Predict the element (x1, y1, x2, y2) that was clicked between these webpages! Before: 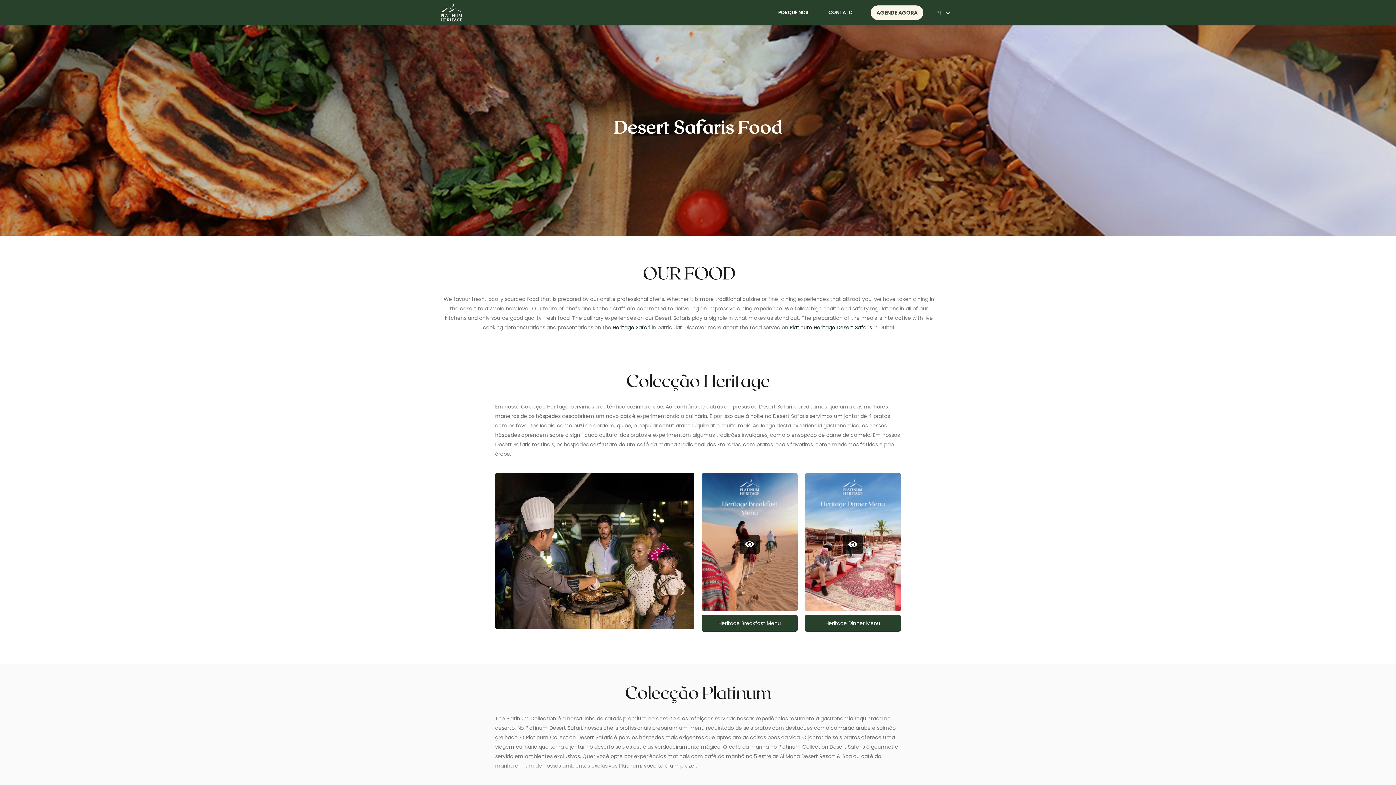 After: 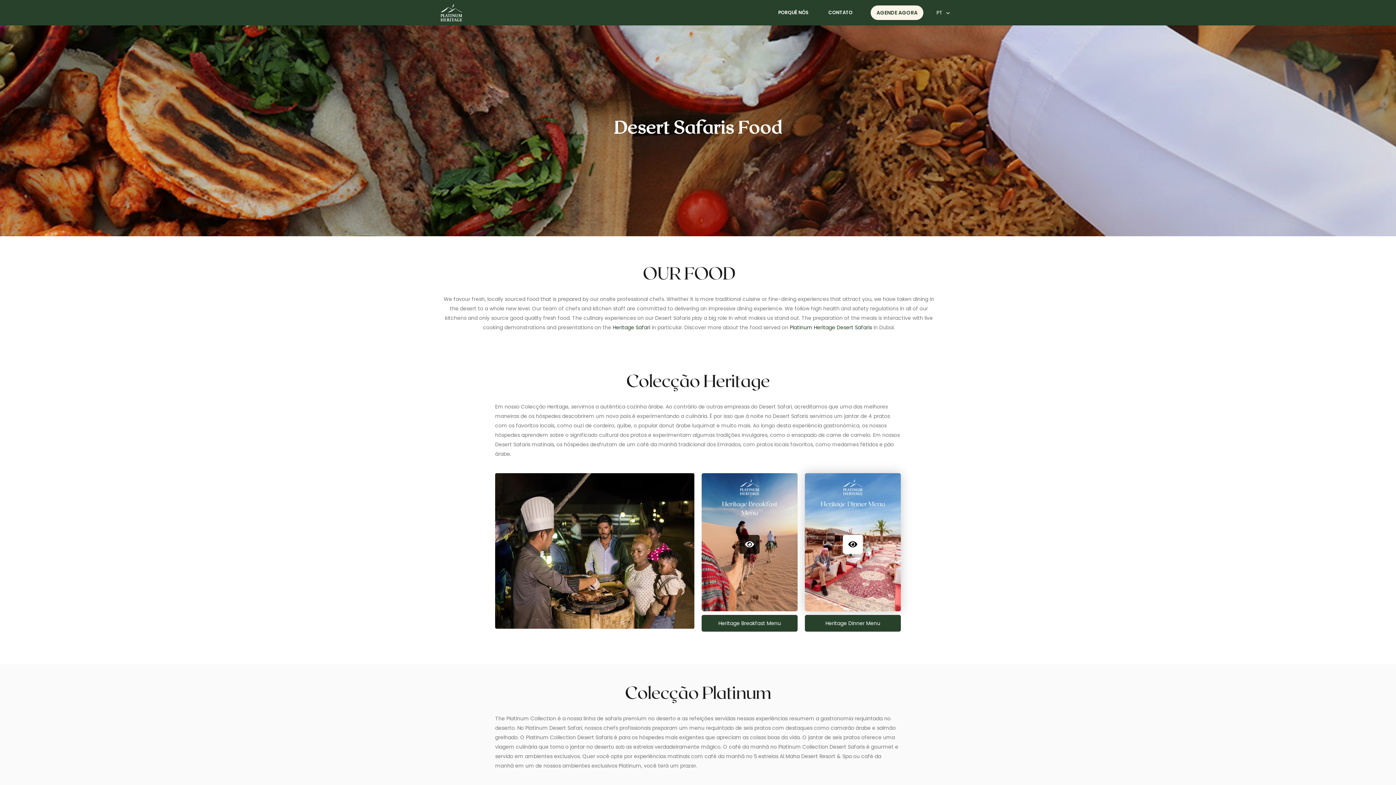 Action: label: Heritage Dinner Menu bbox: (805, 538, 901, 632)